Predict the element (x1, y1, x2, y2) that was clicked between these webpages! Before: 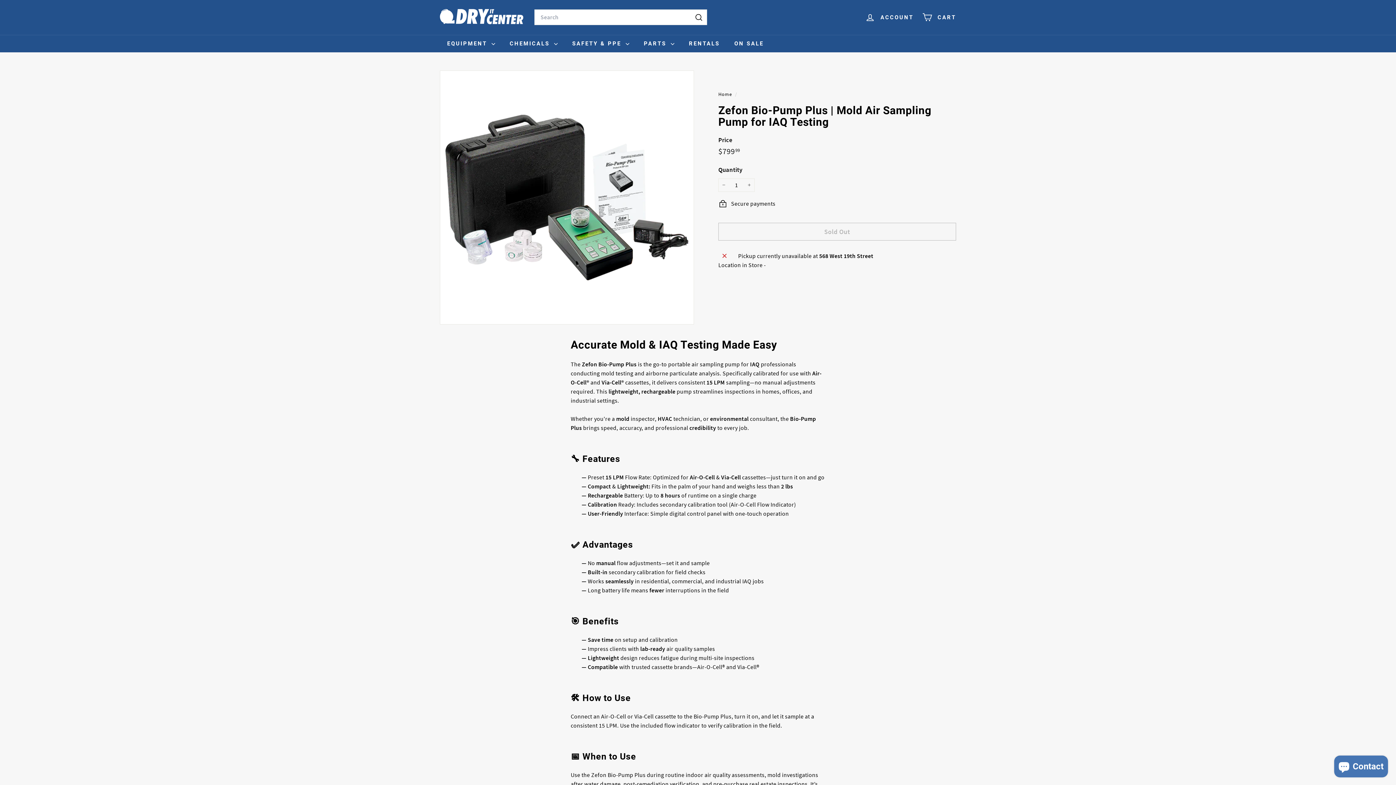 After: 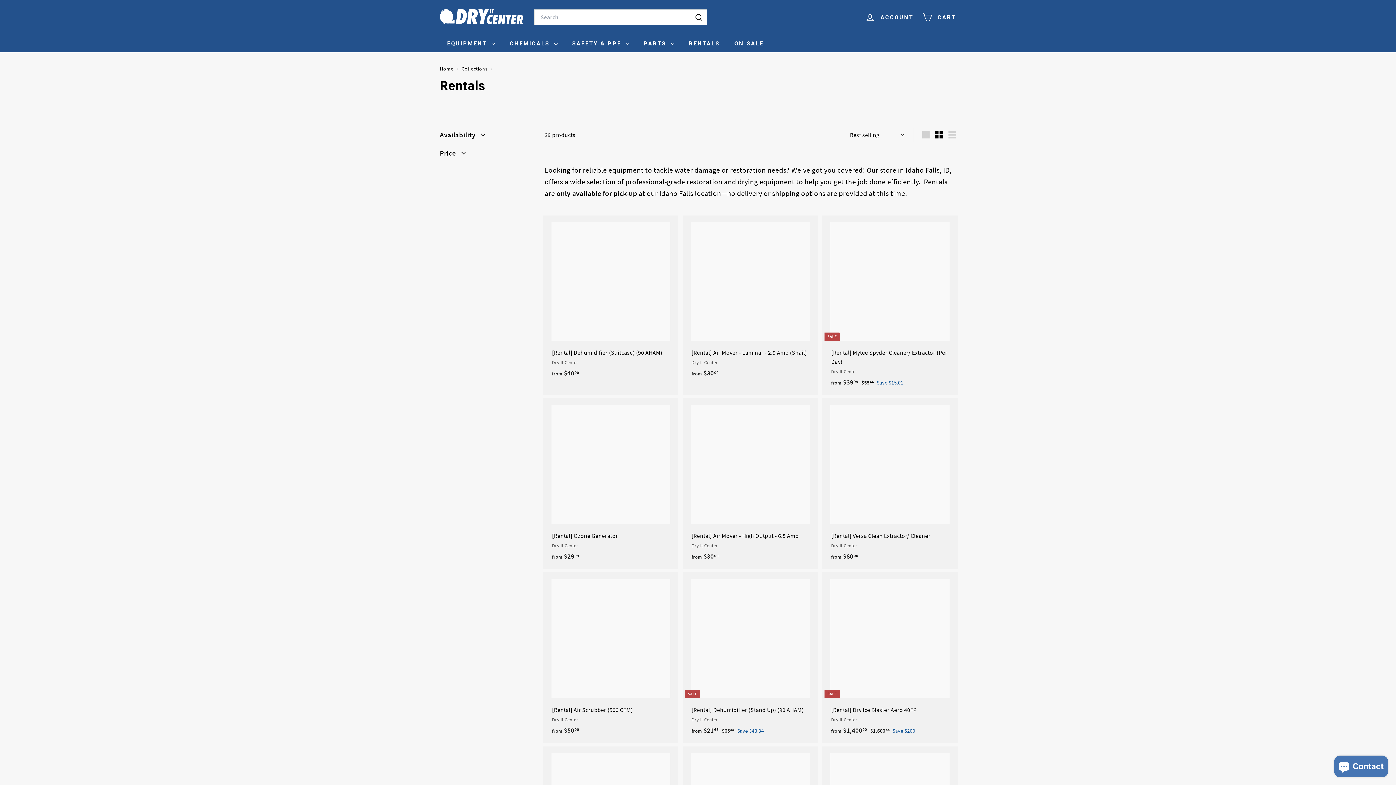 Action: label: RENTALS bbox: (681, 34, 727, 52)